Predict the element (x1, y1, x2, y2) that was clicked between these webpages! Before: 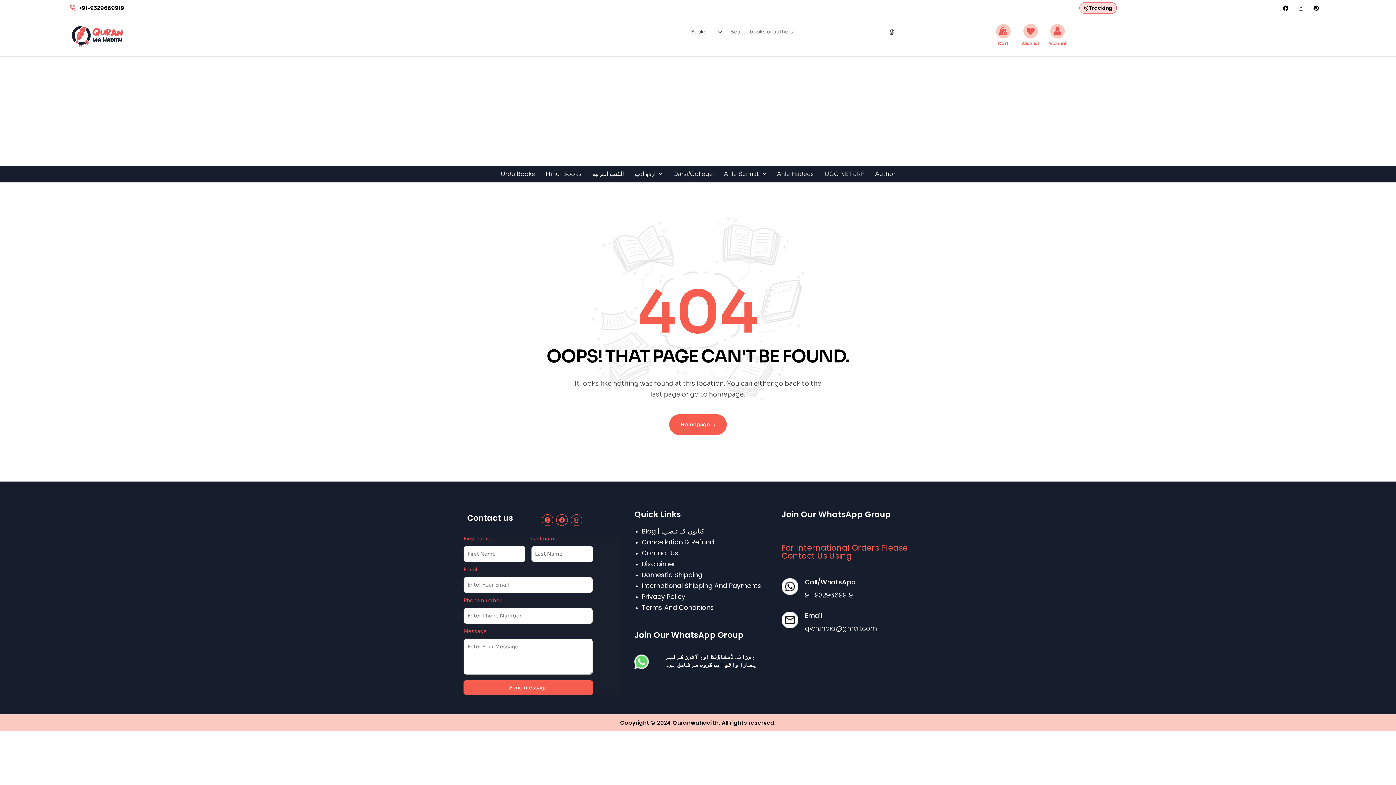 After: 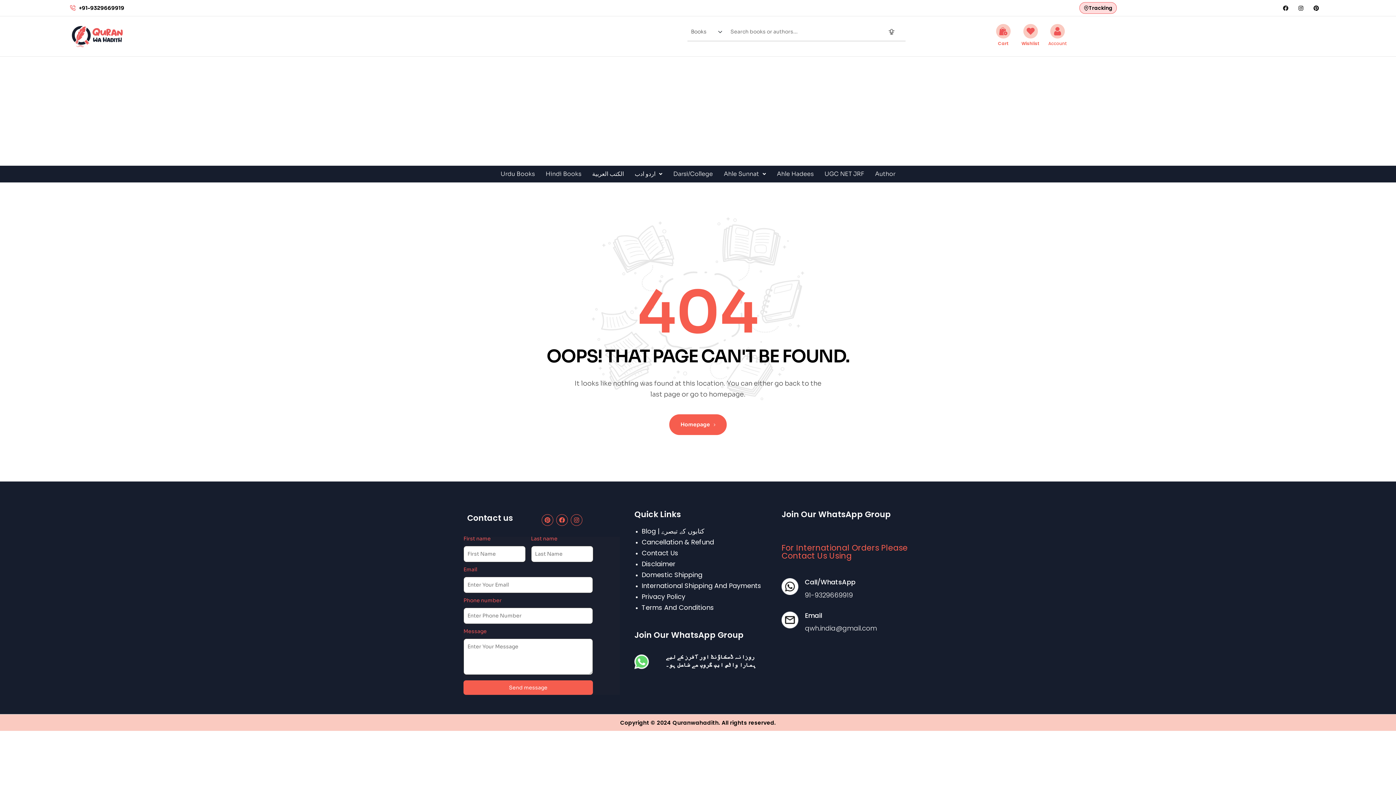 Action: bbox: (1280, 2, 1291, 13) label: Facebook